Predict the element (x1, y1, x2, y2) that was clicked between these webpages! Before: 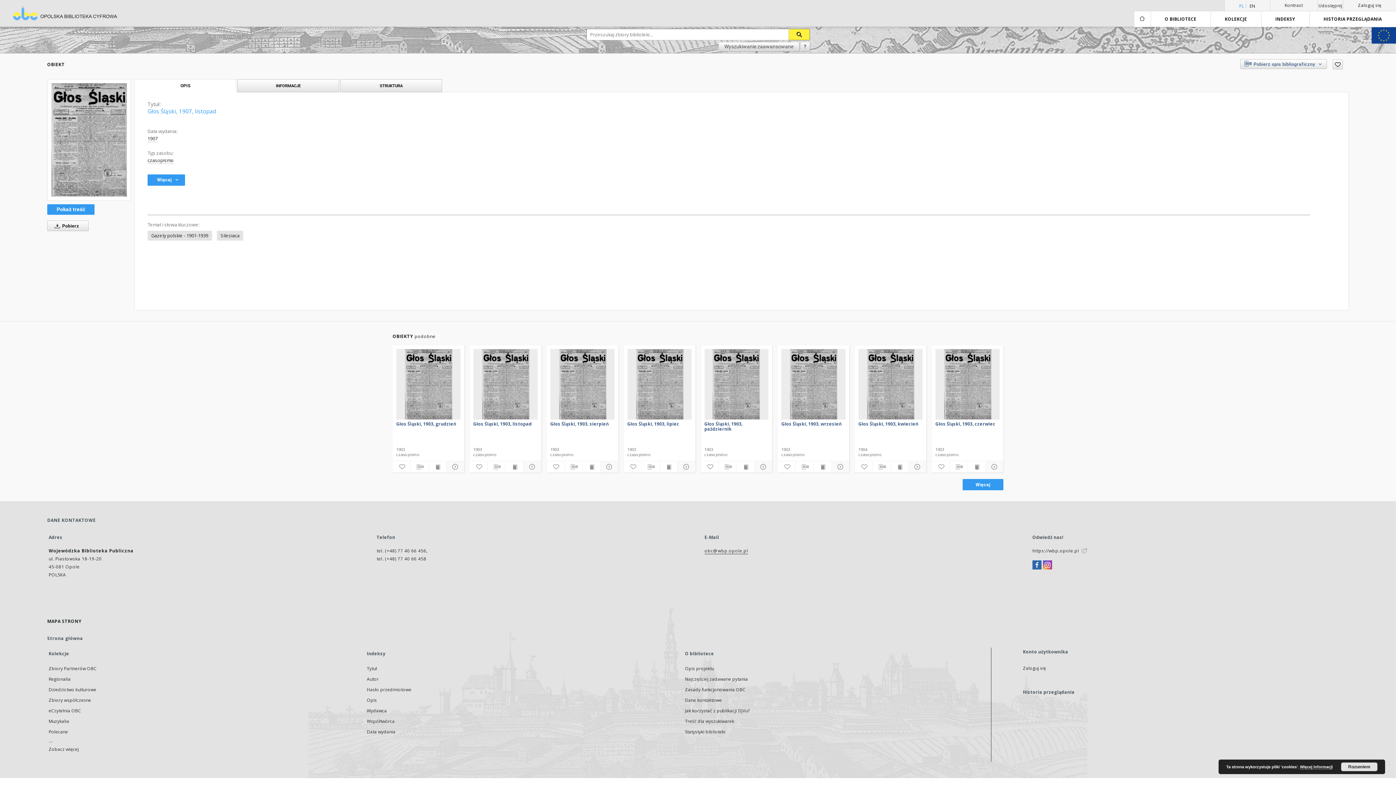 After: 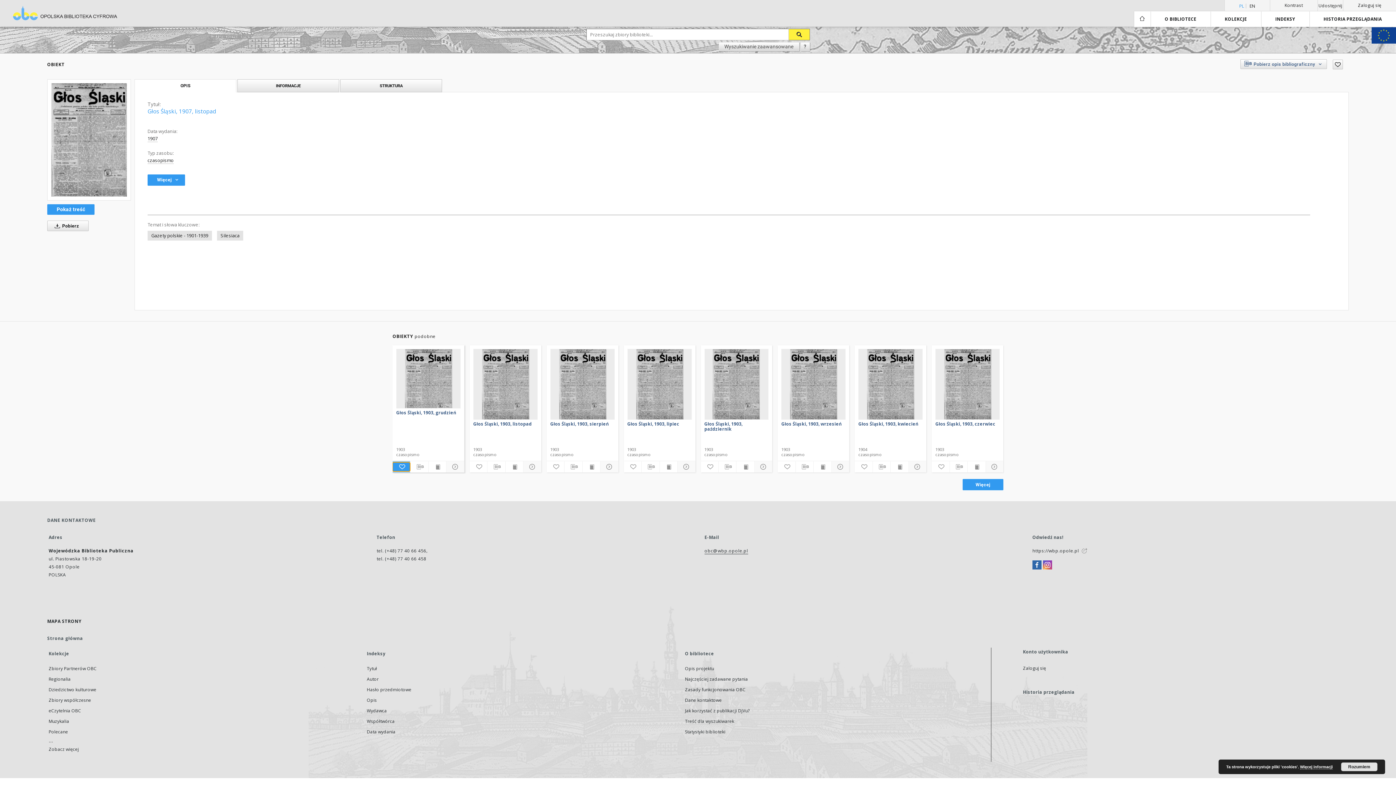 Action: bbox: (392, 462, 410, 471)